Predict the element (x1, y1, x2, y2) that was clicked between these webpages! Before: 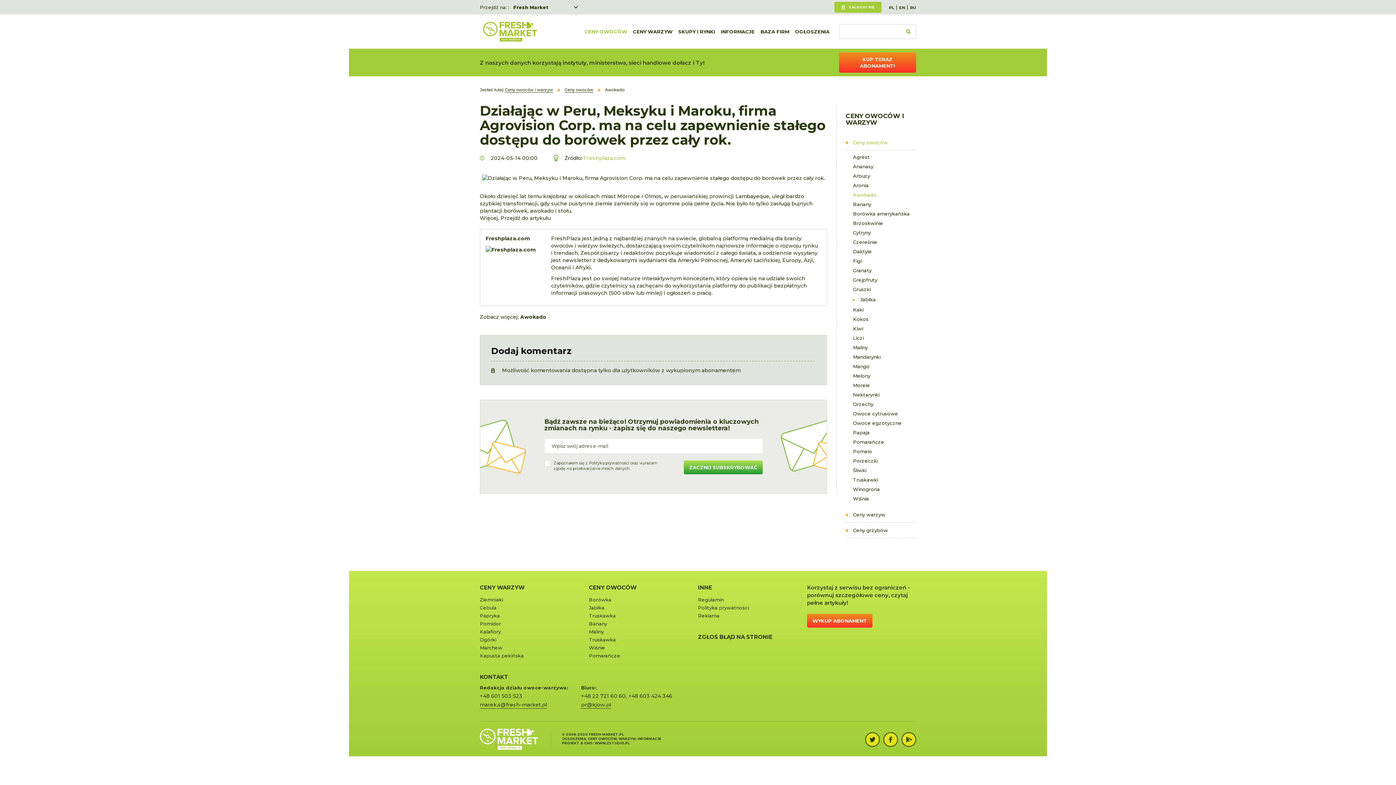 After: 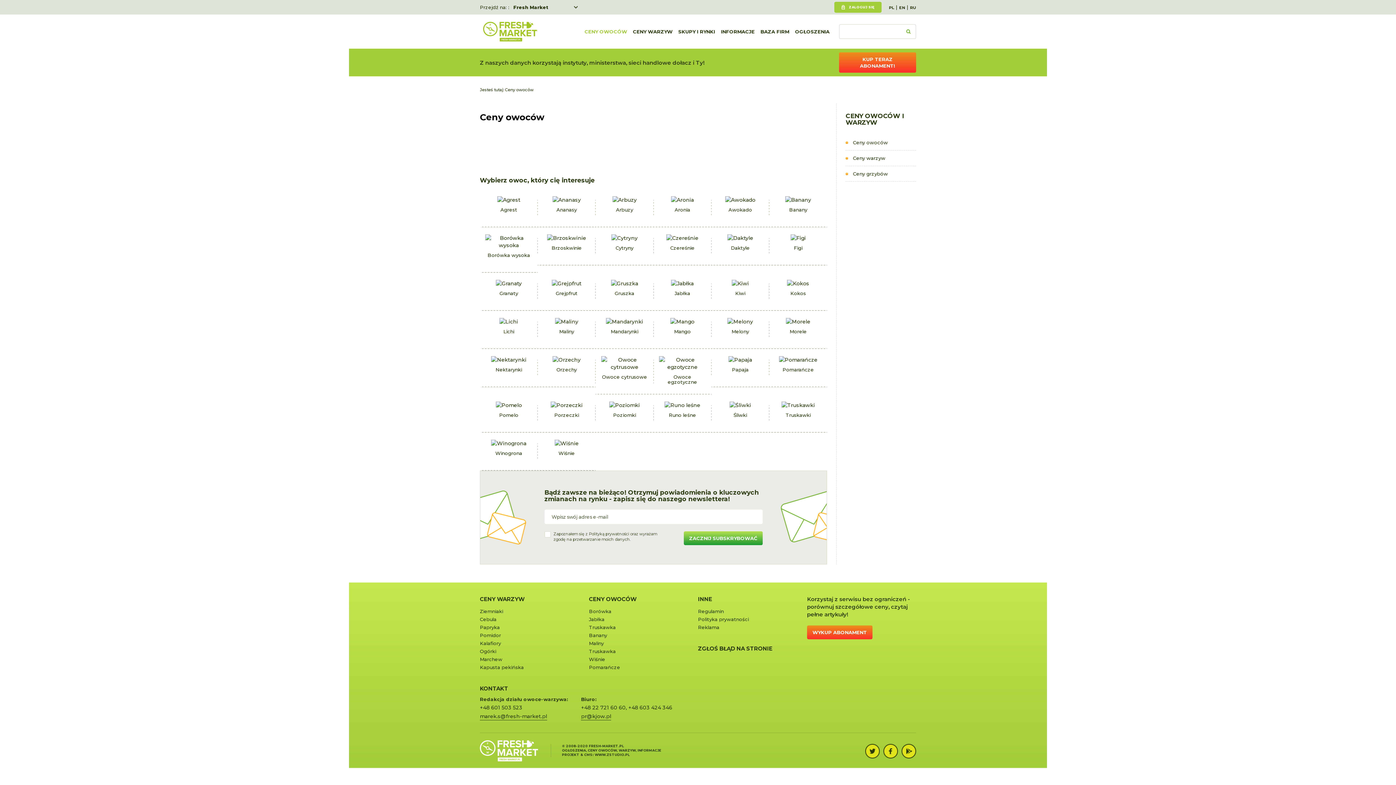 Action: label: CENY OWOCÓW bbox: (581, 23, 630, 39)